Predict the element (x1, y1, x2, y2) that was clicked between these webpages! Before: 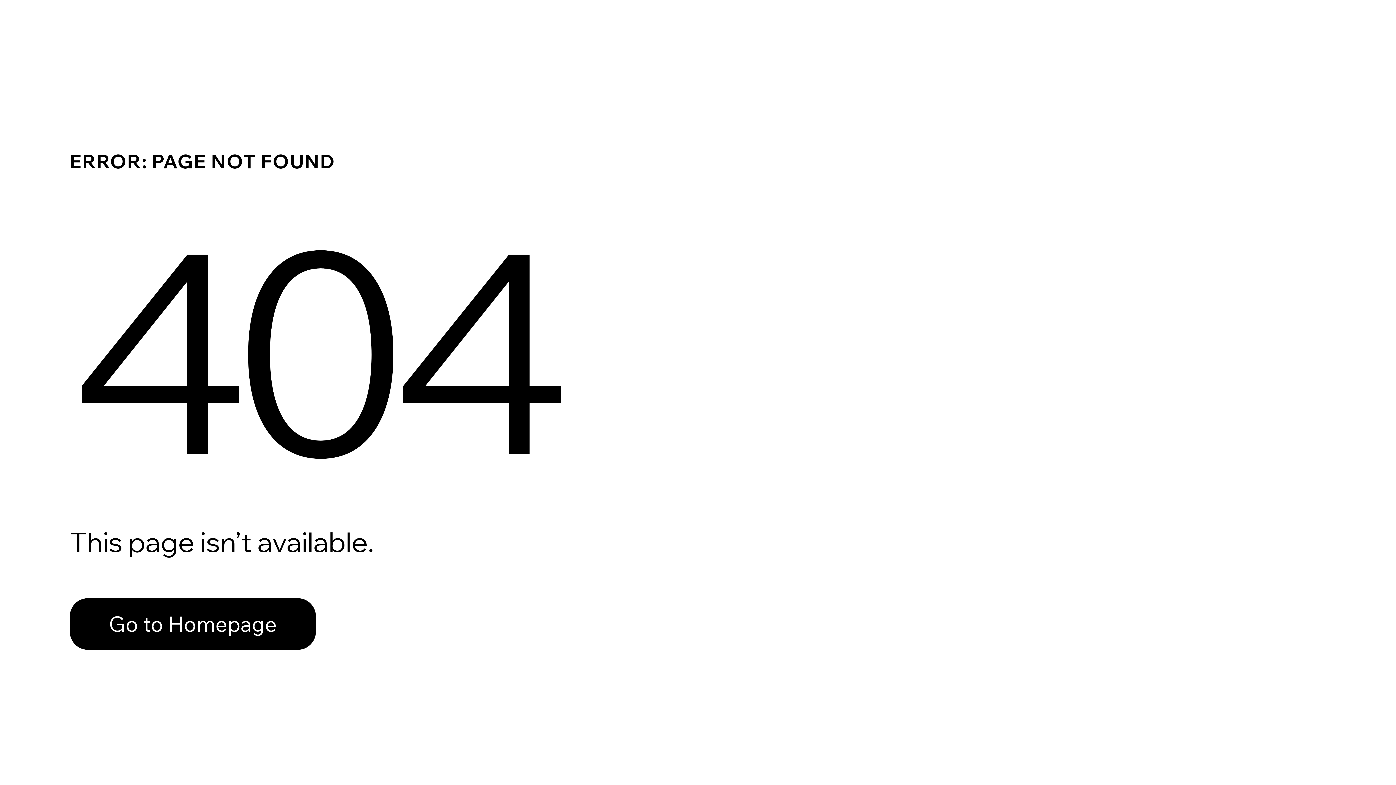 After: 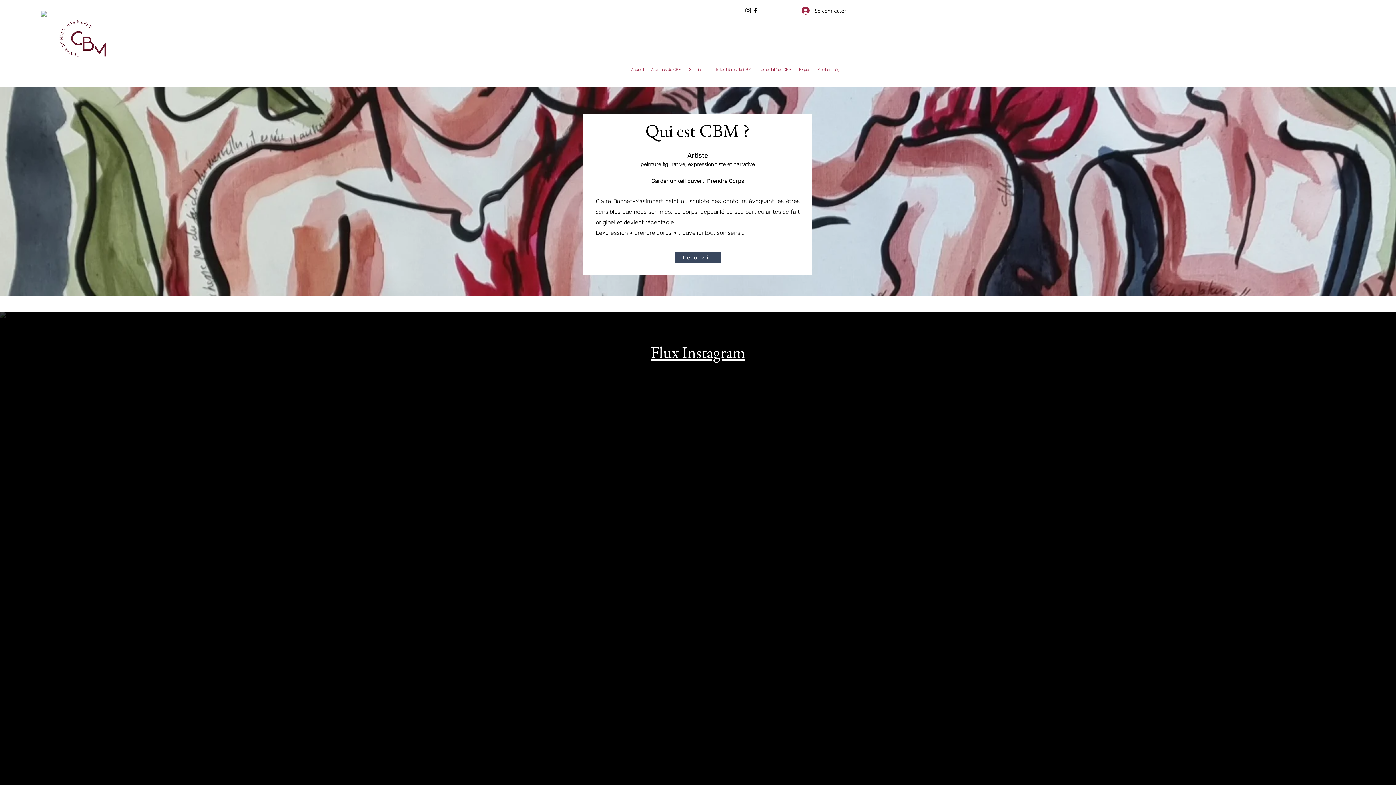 Action: bbox: (69, 582, 768, 659) label: Go to Homepage